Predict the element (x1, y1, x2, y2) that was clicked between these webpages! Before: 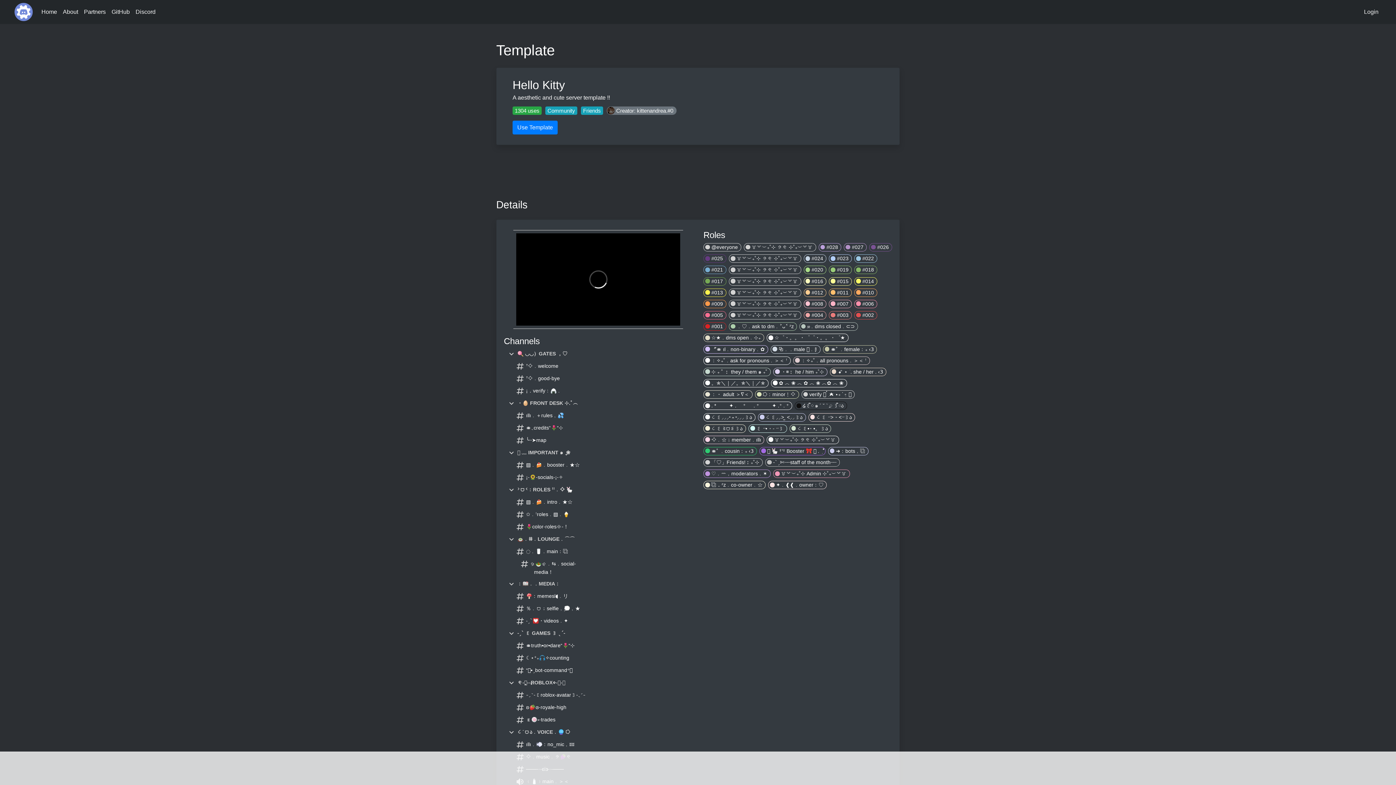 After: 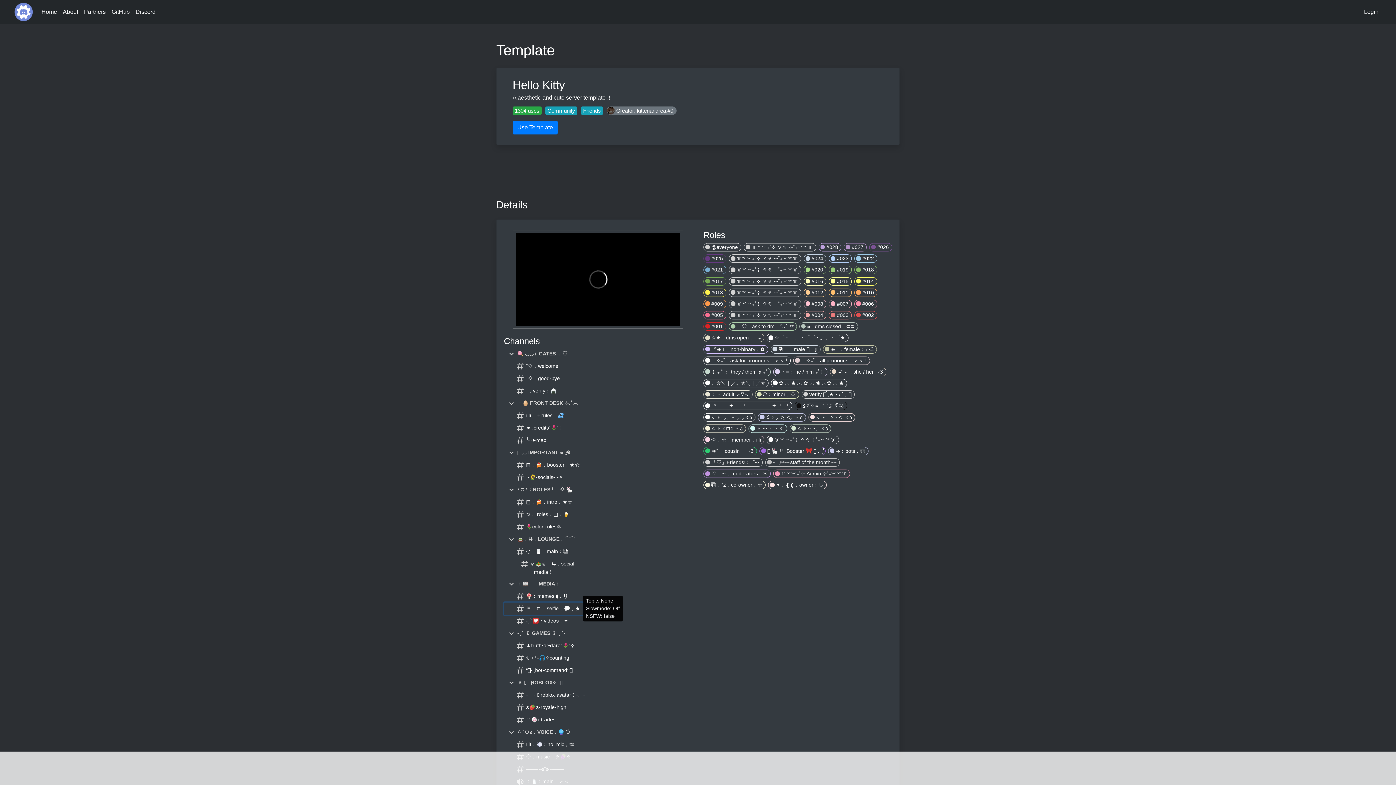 Action: label:  ％﹒ᗜ﹔selfie﹐💭﹐★ bbox: (504, 602, 583, 615)